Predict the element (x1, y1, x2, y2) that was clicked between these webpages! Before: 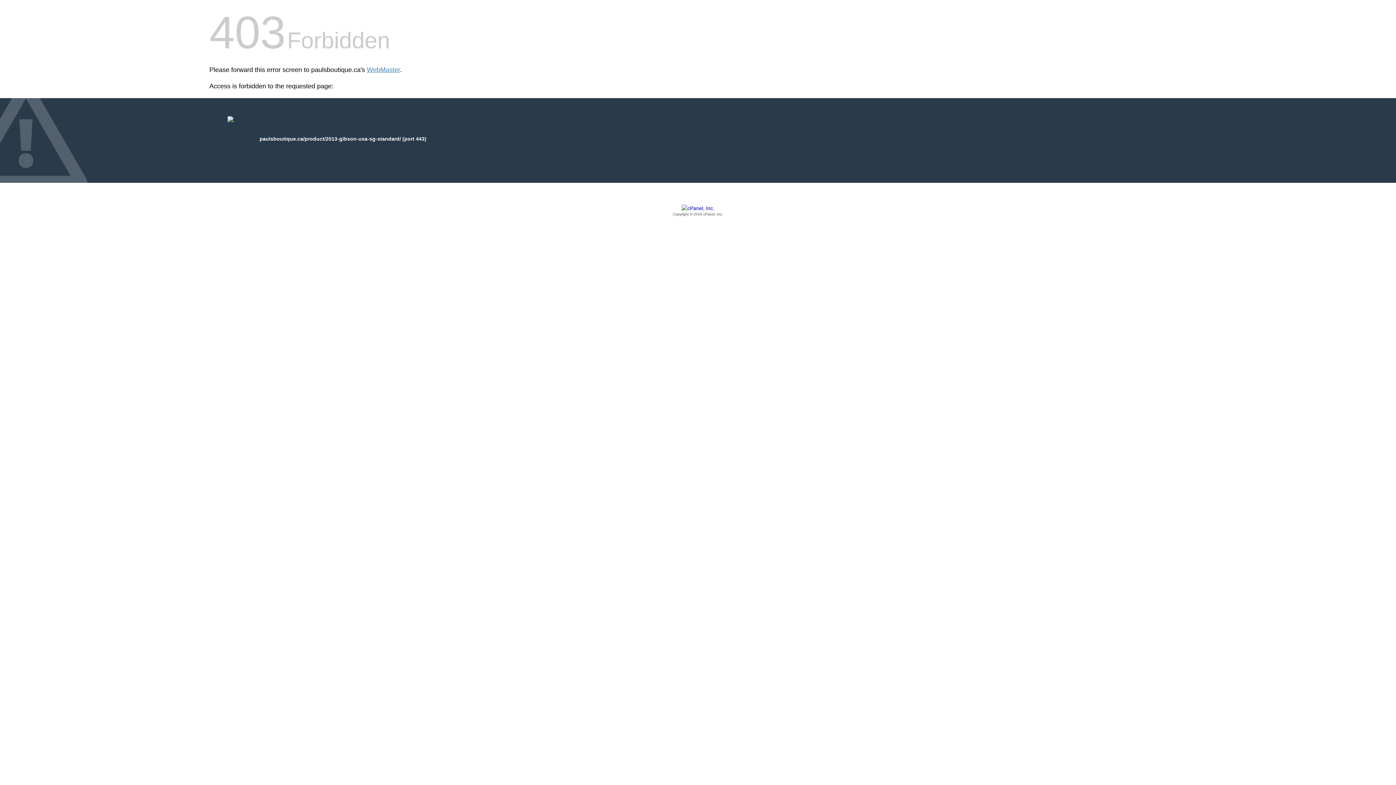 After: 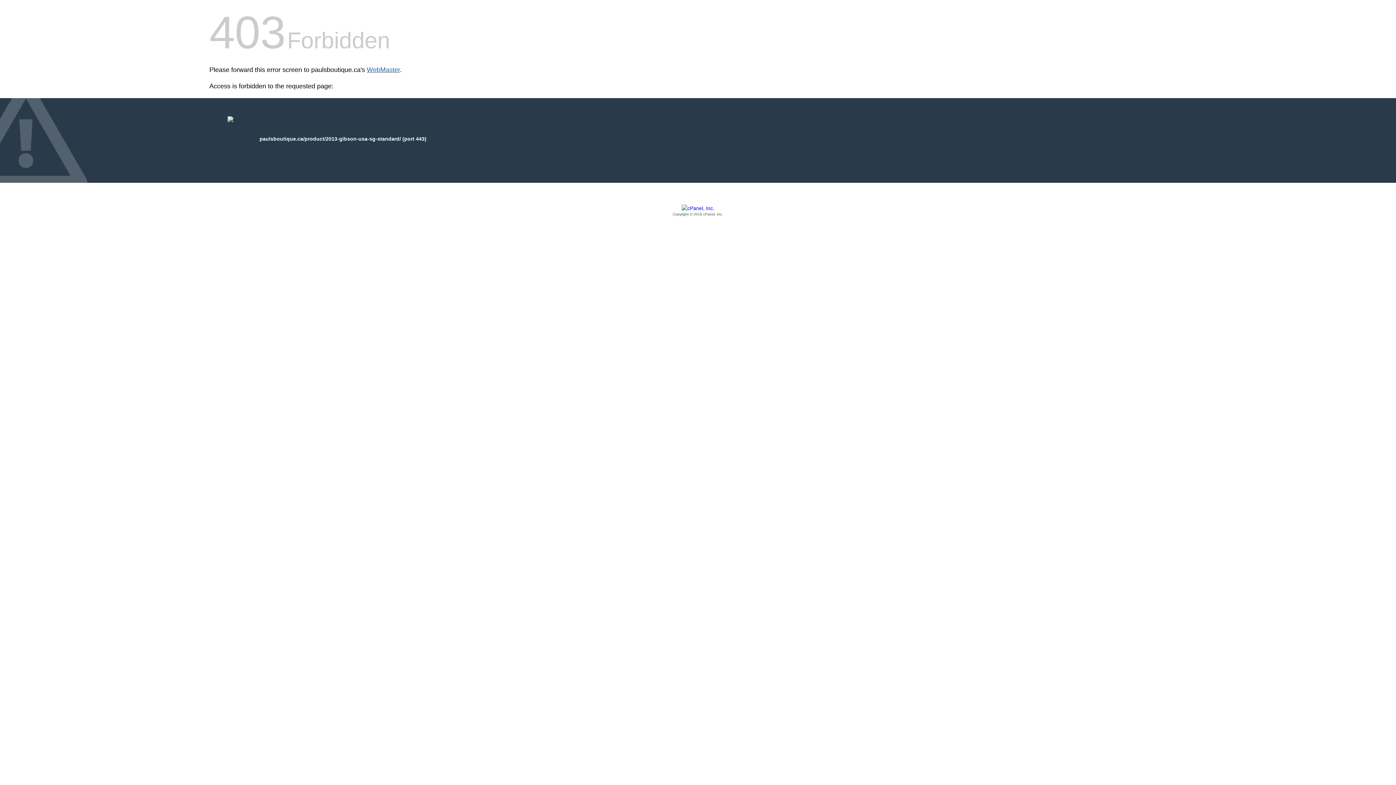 Action: bbox: (366, 66, 400, 73) label: WebMaster